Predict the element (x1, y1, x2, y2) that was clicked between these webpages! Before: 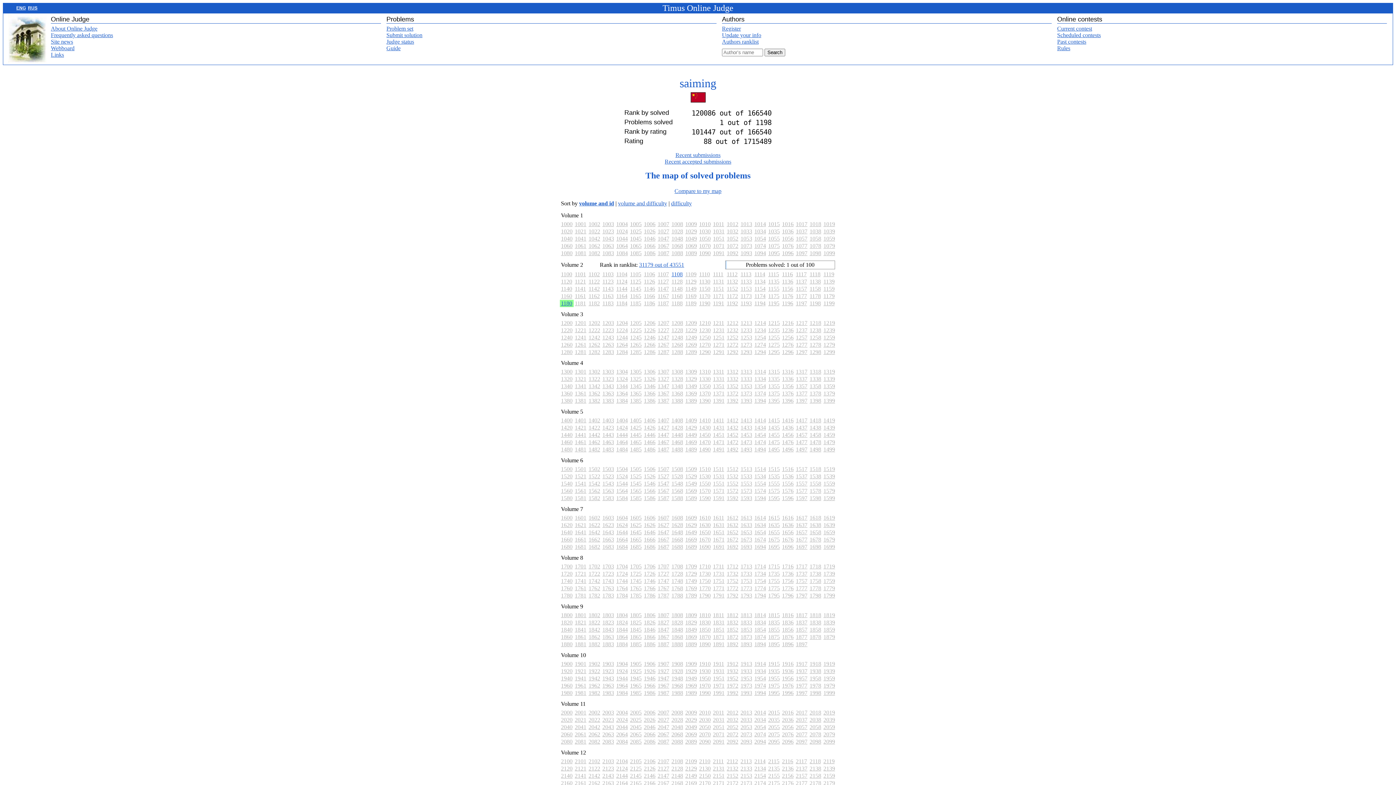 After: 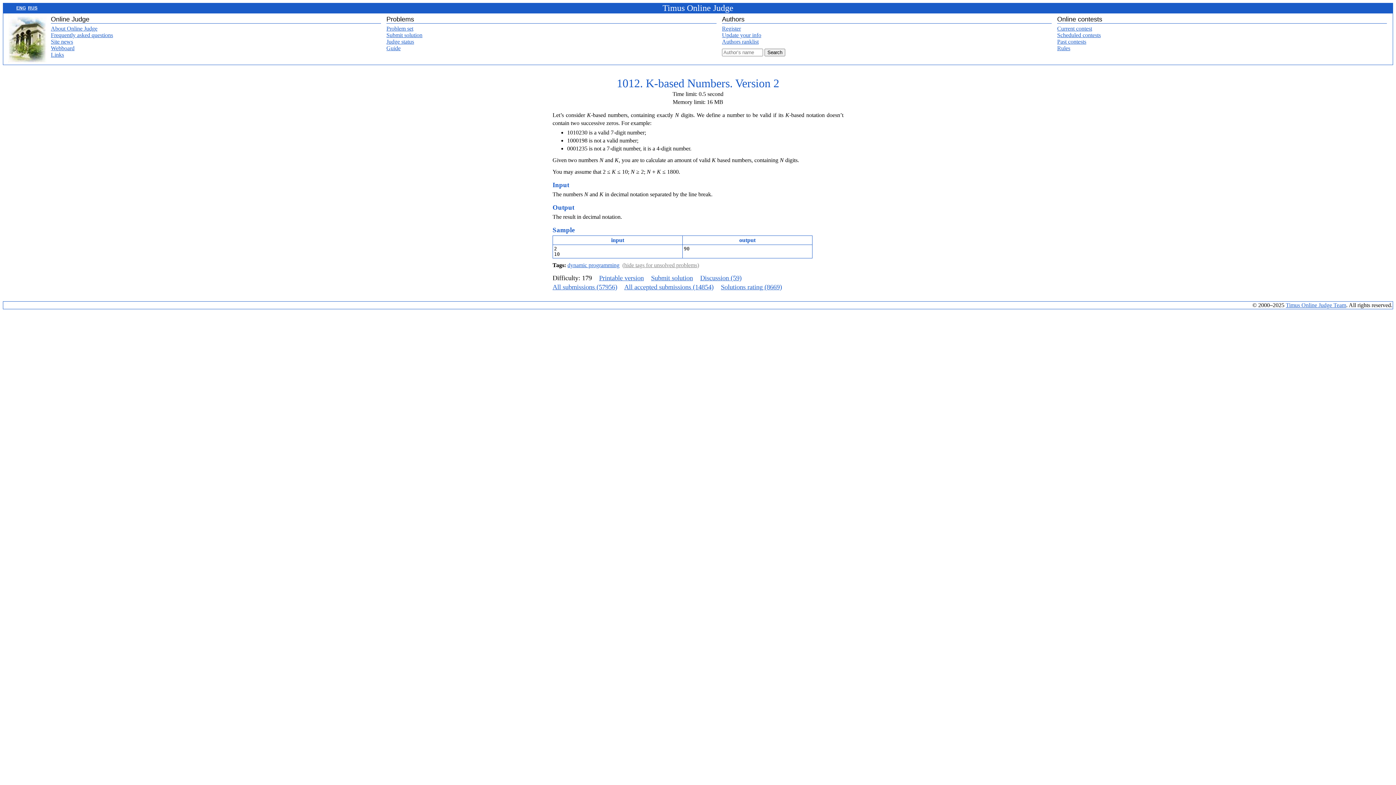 Action: bbox: (726, 221, 738, 227) label: 1012